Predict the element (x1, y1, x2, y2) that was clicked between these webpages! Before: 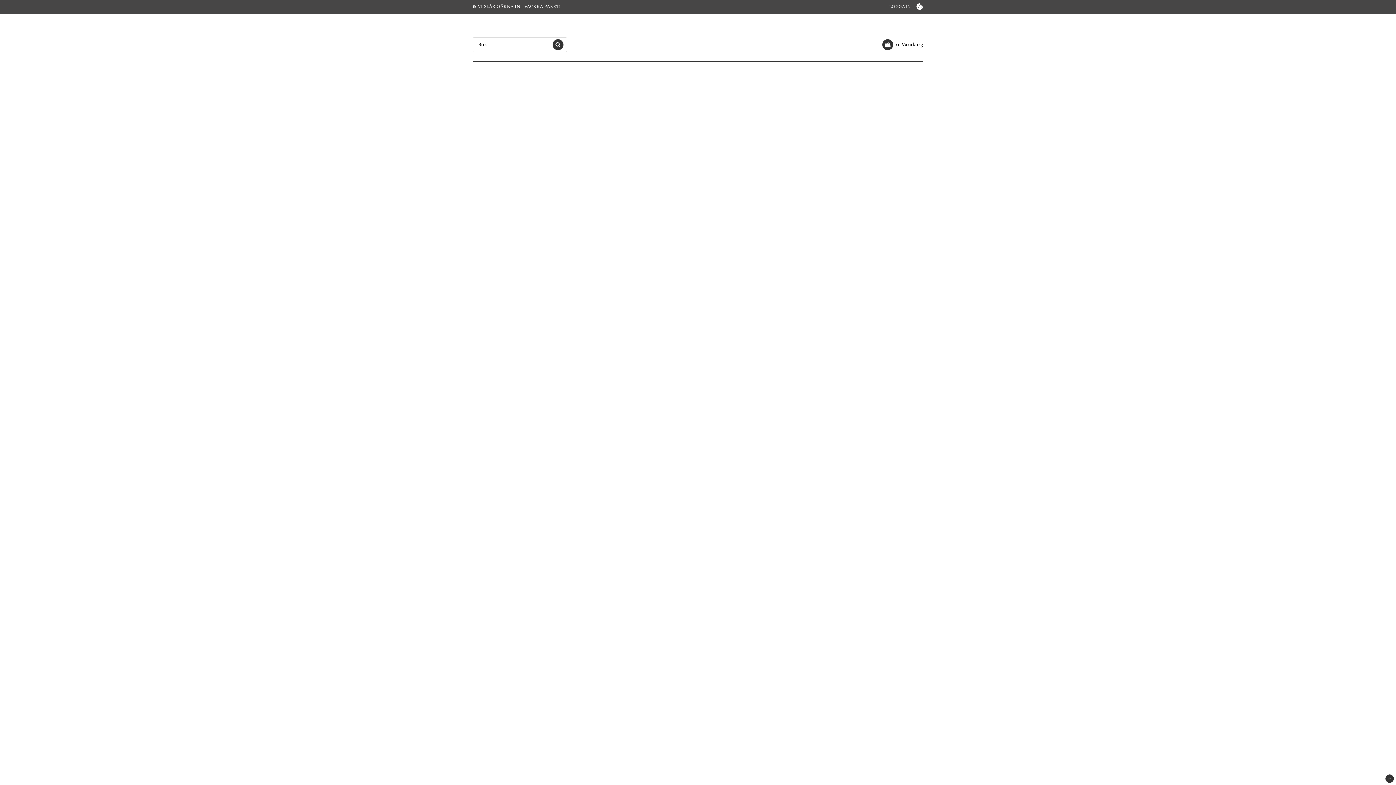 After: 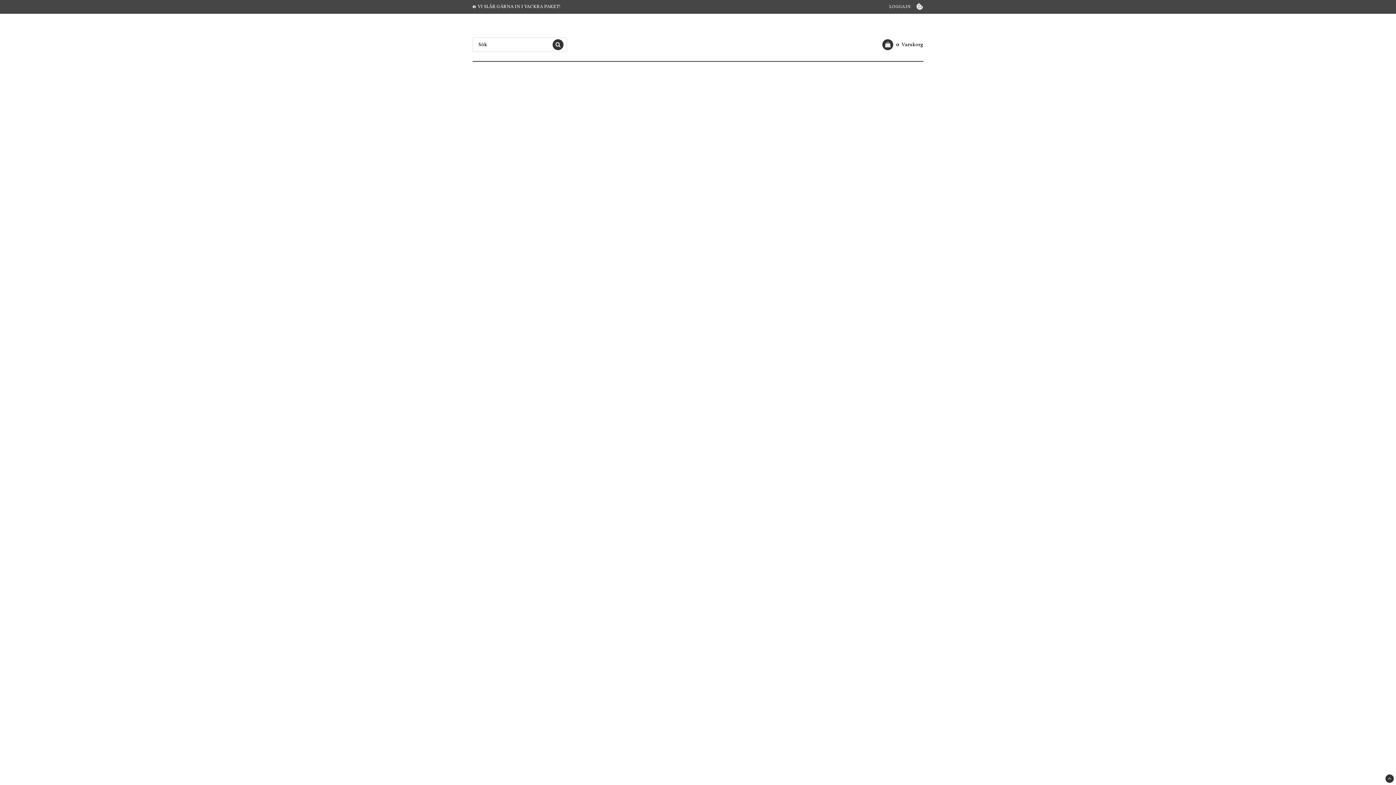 Action: label: Cookie-inställningar bbox: (916, 2, 923, 10)